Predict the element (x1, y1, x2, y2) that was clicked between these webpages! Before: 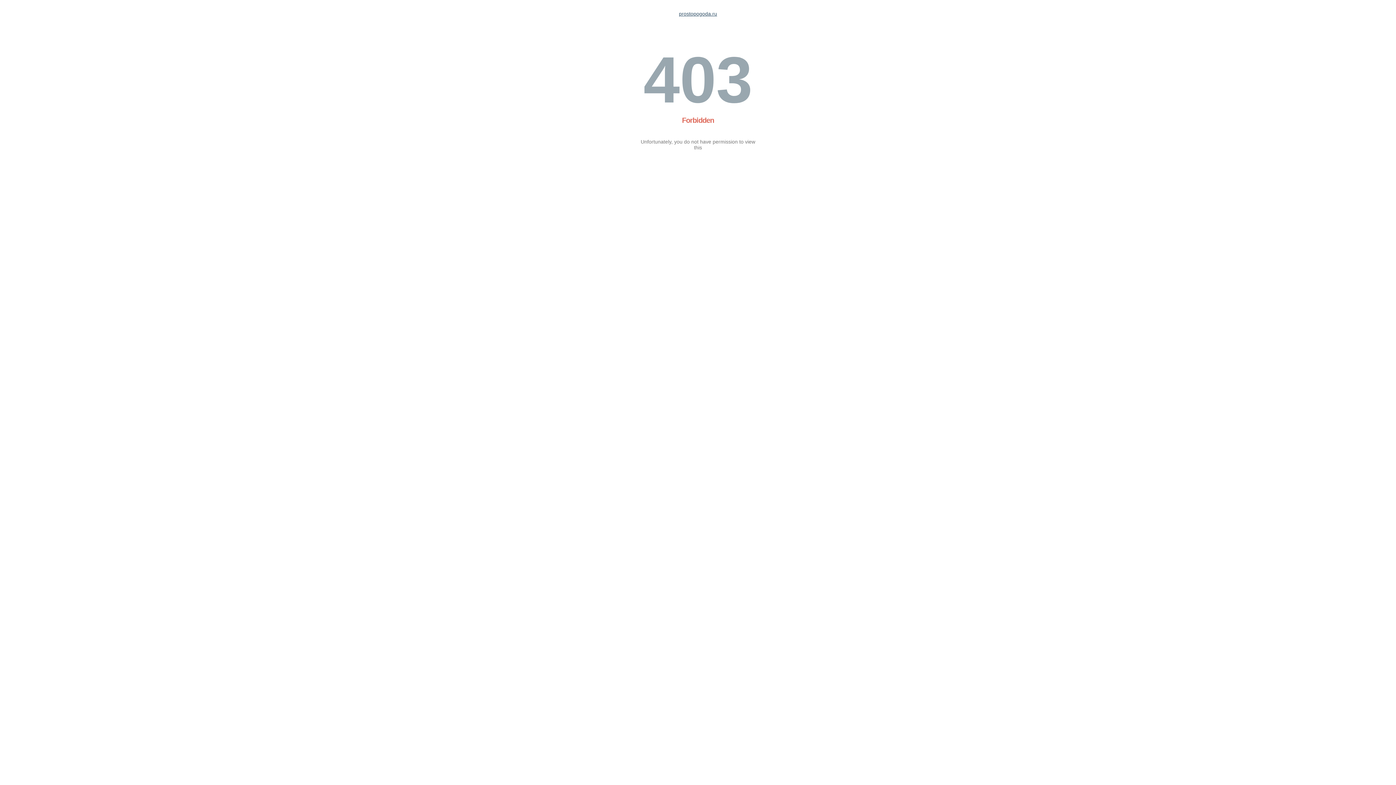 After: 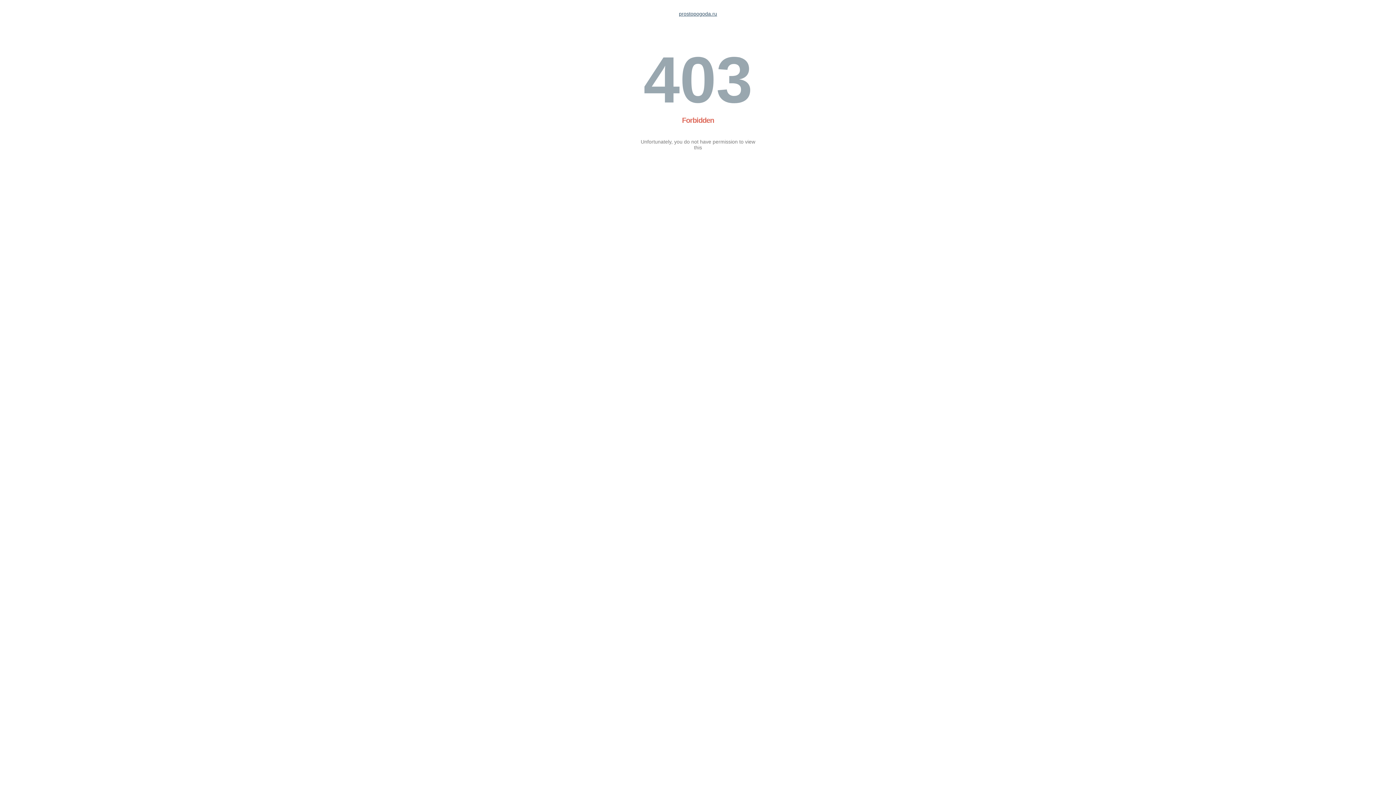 Action: bbox: (679, 10, 717, 16) label: prostopogoda.ru